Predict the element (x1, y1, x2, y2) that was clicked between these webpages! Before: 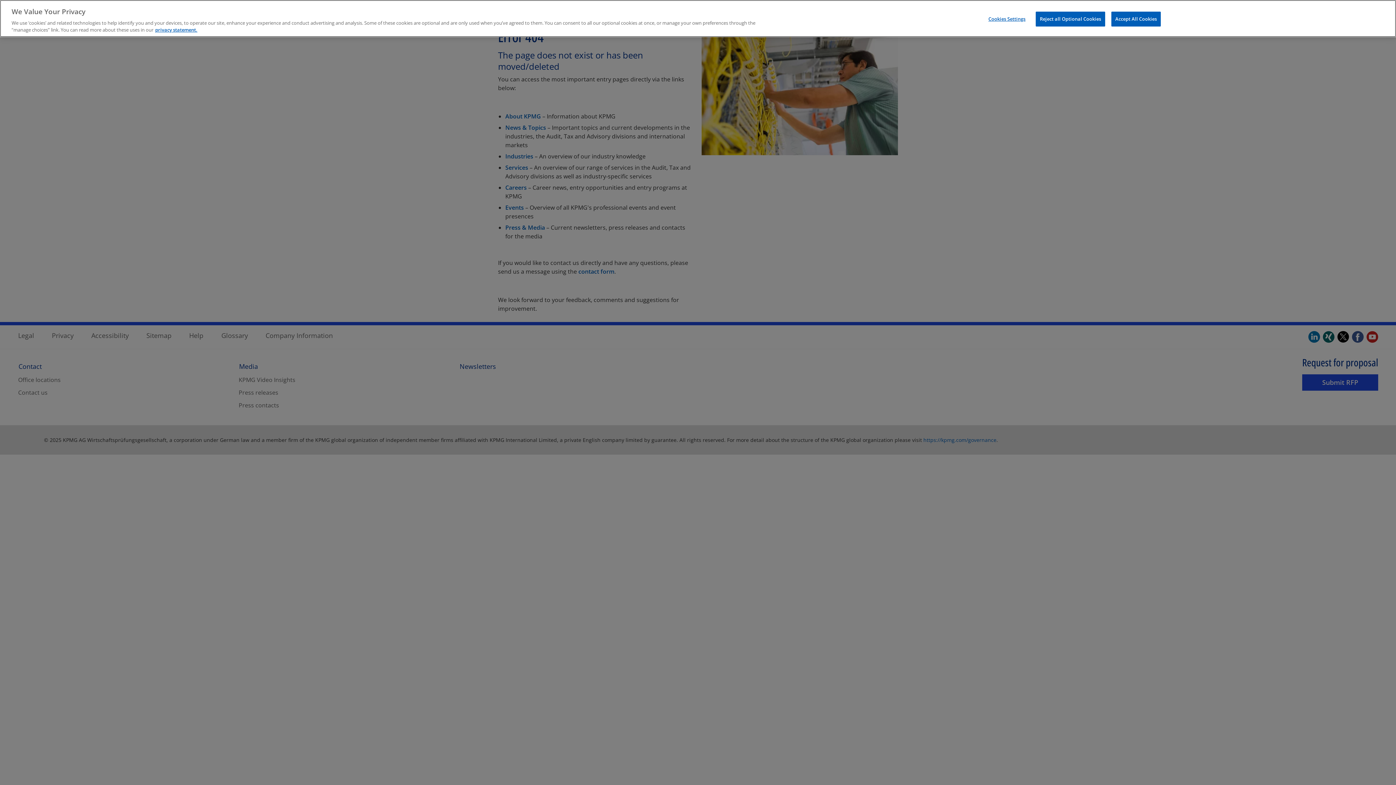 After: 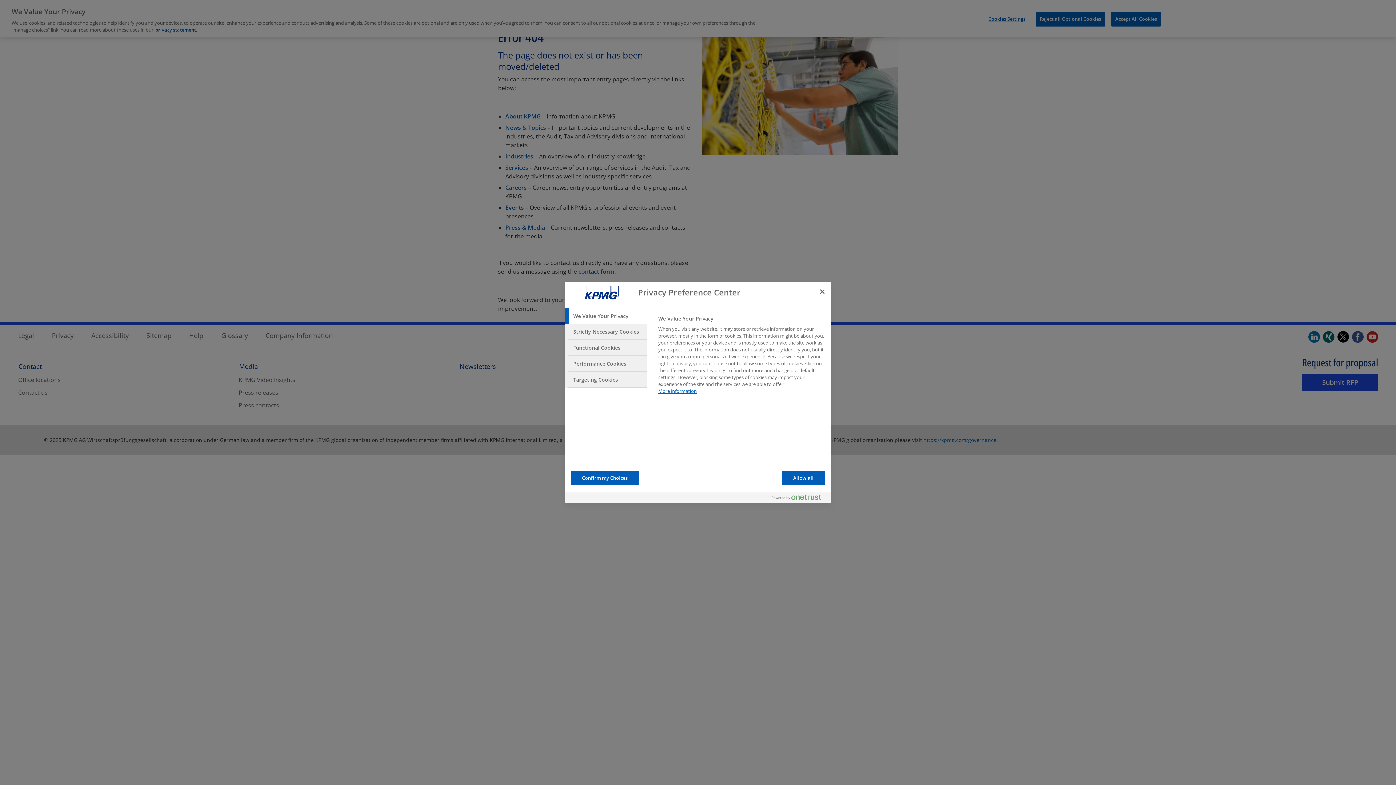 Action: label: Cookies Settings bbox: (984, 12, 1029, 26)